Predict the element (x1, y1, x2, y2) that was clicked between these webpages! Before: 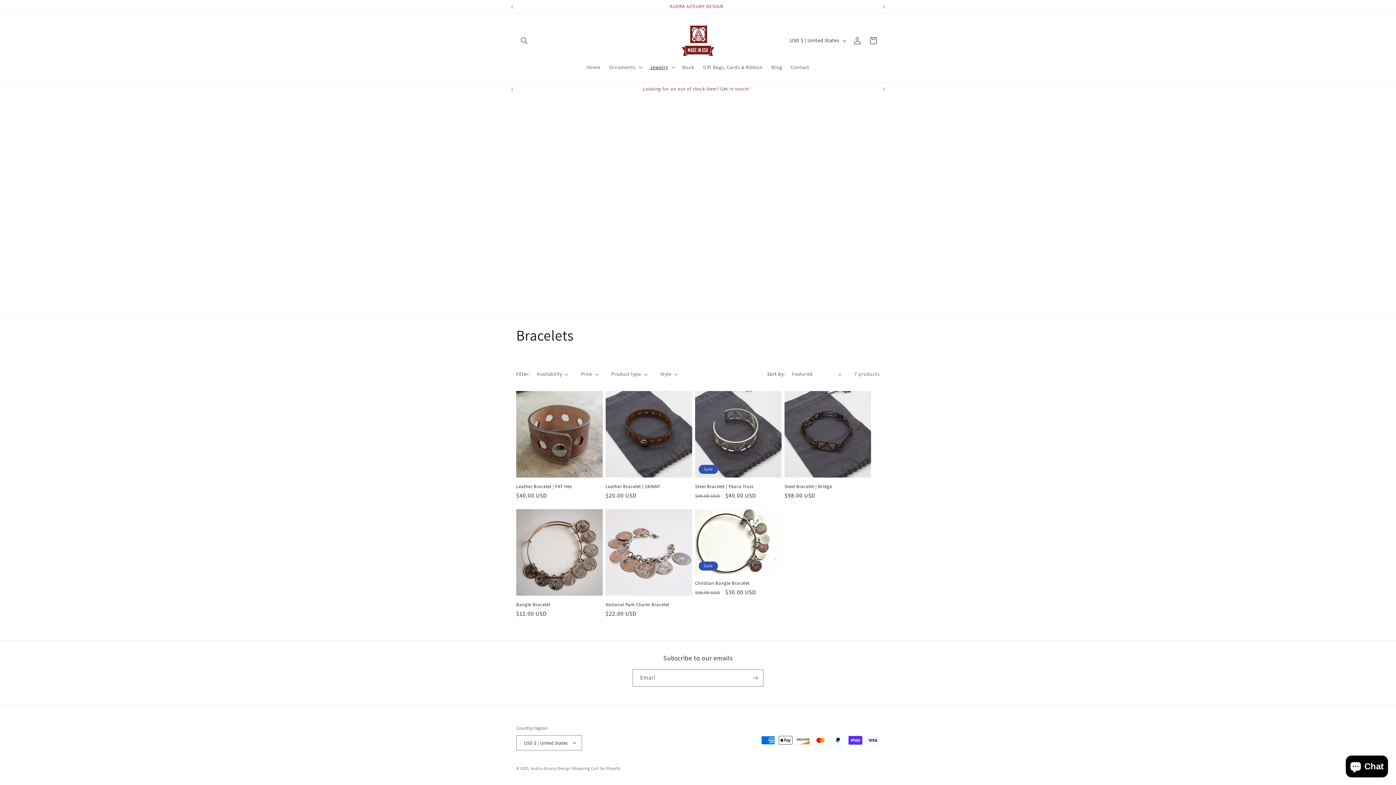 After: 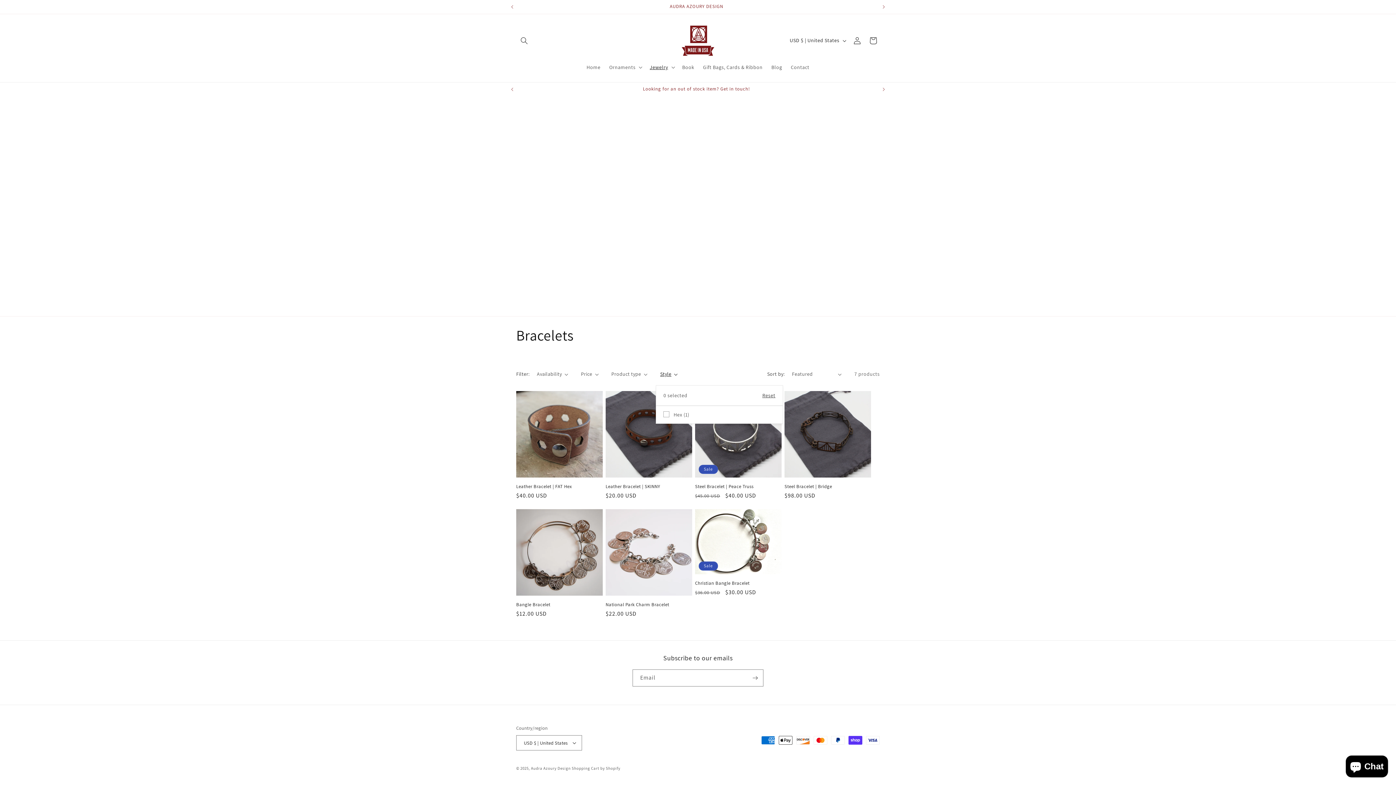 Action: bbox: (660, 370, 677, 378) label: Style (0 selected)